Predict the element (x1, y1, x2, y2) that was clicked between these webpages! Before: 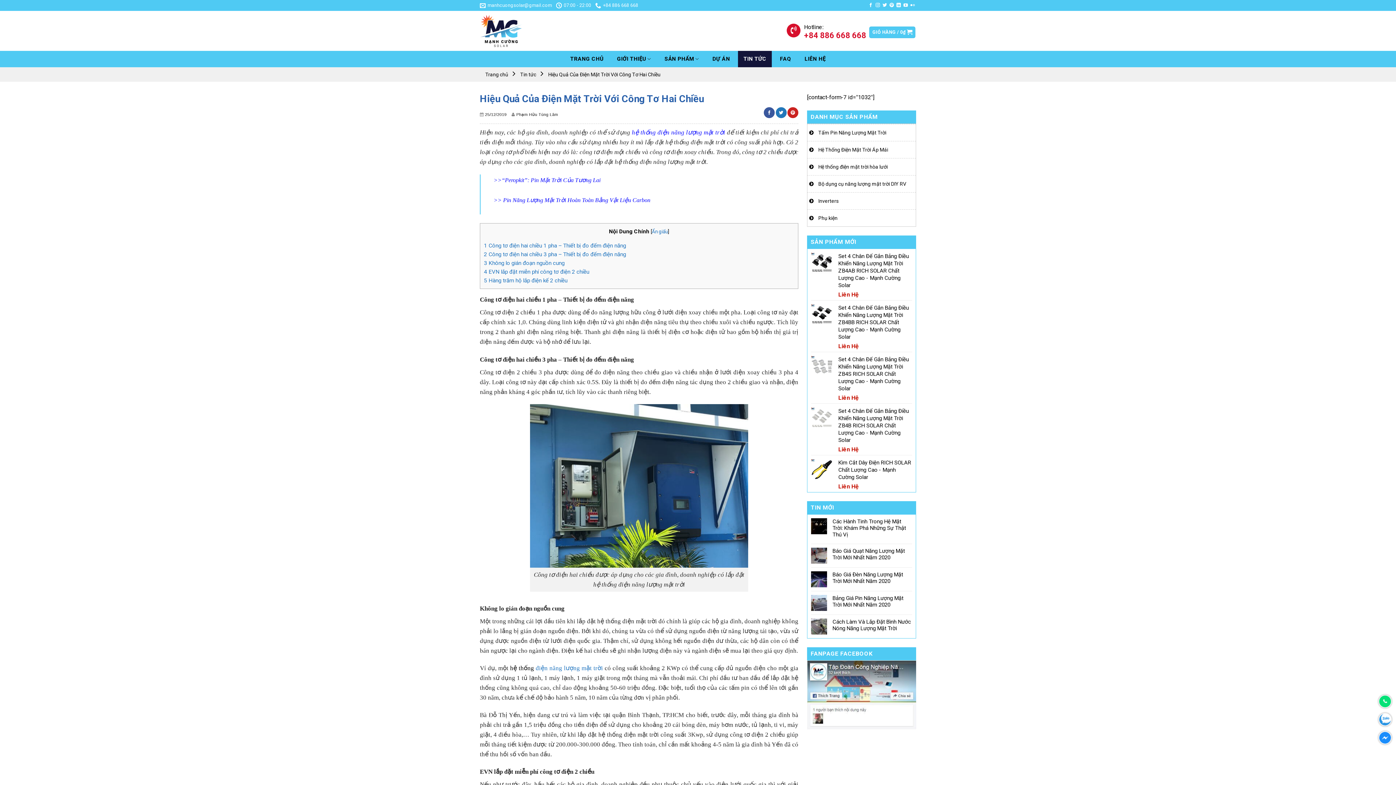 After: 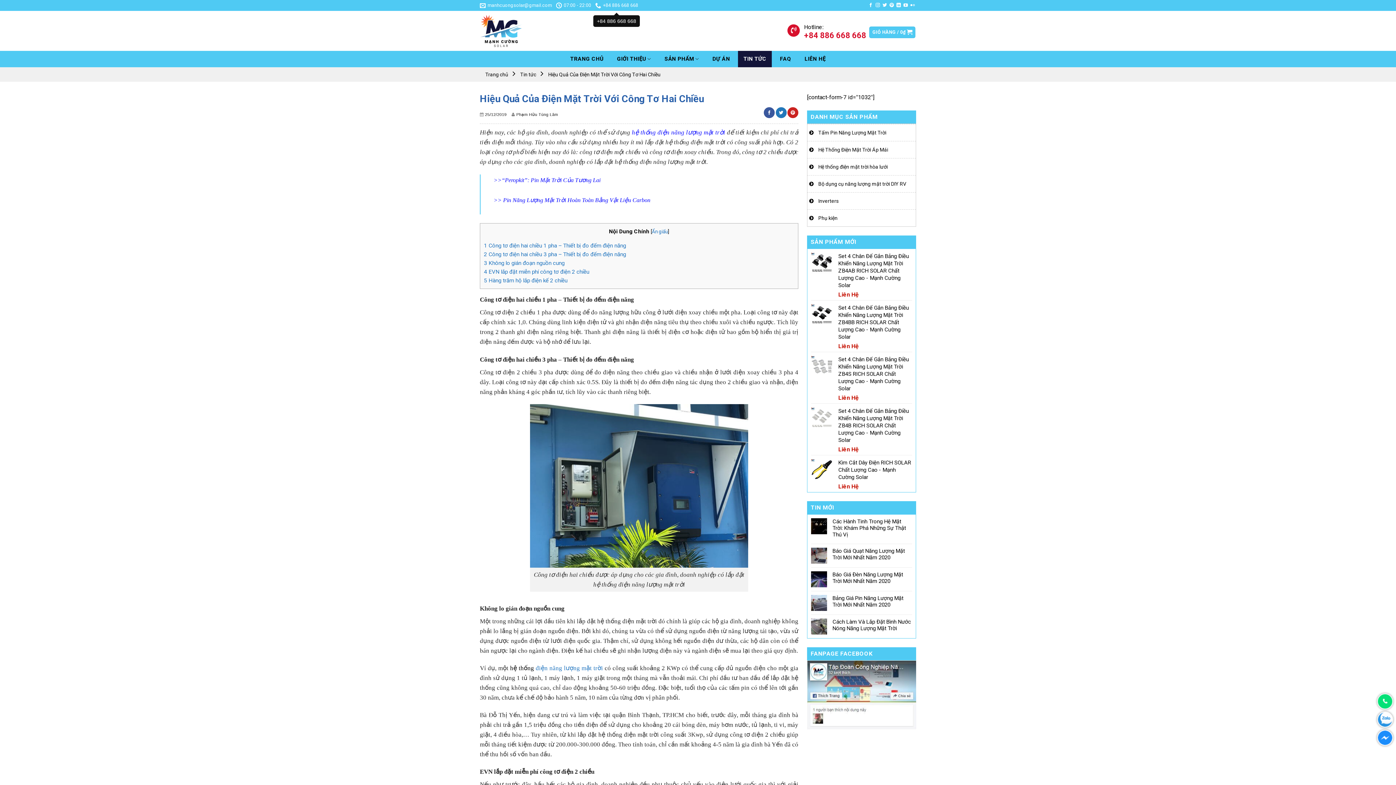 Action: label: +84 886 668 668 bbox: (595, 0, 638, 10)